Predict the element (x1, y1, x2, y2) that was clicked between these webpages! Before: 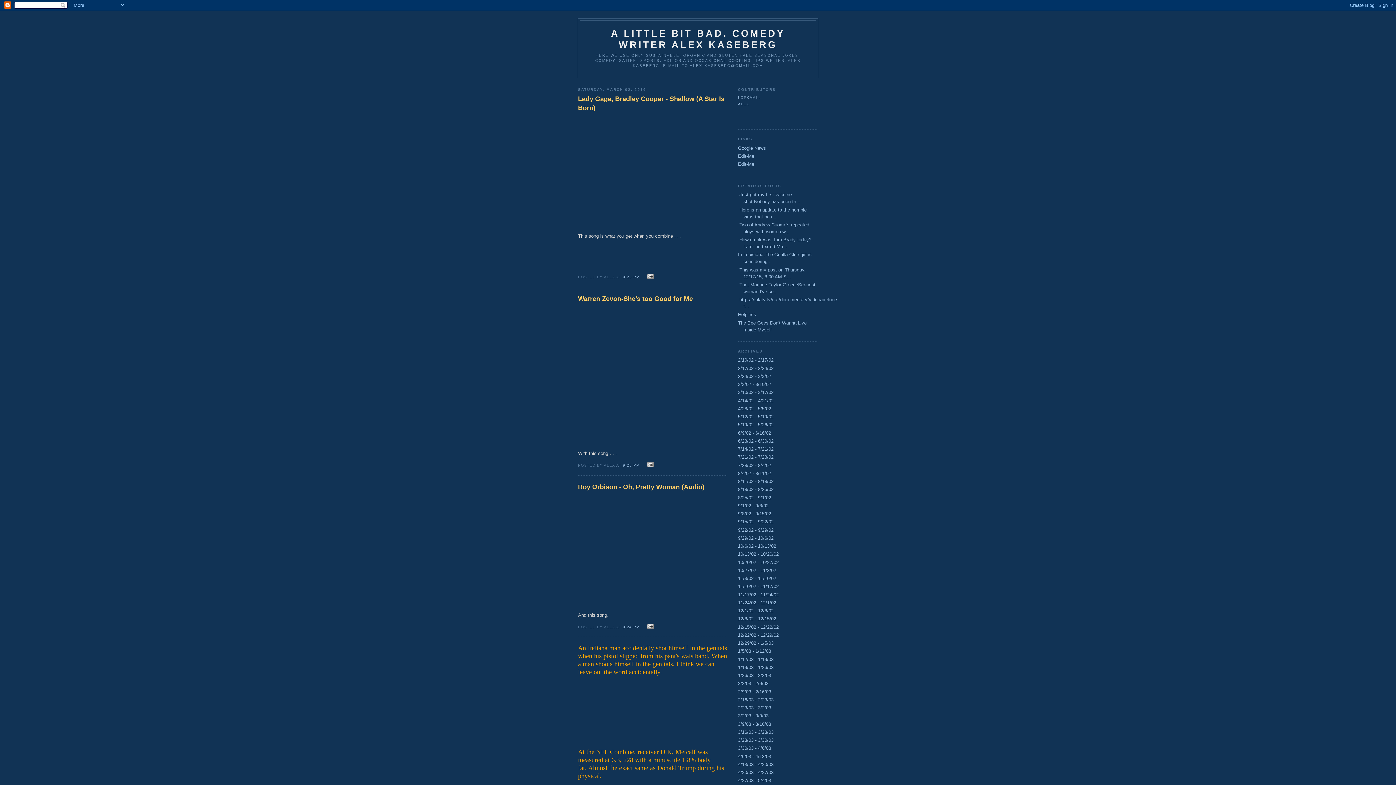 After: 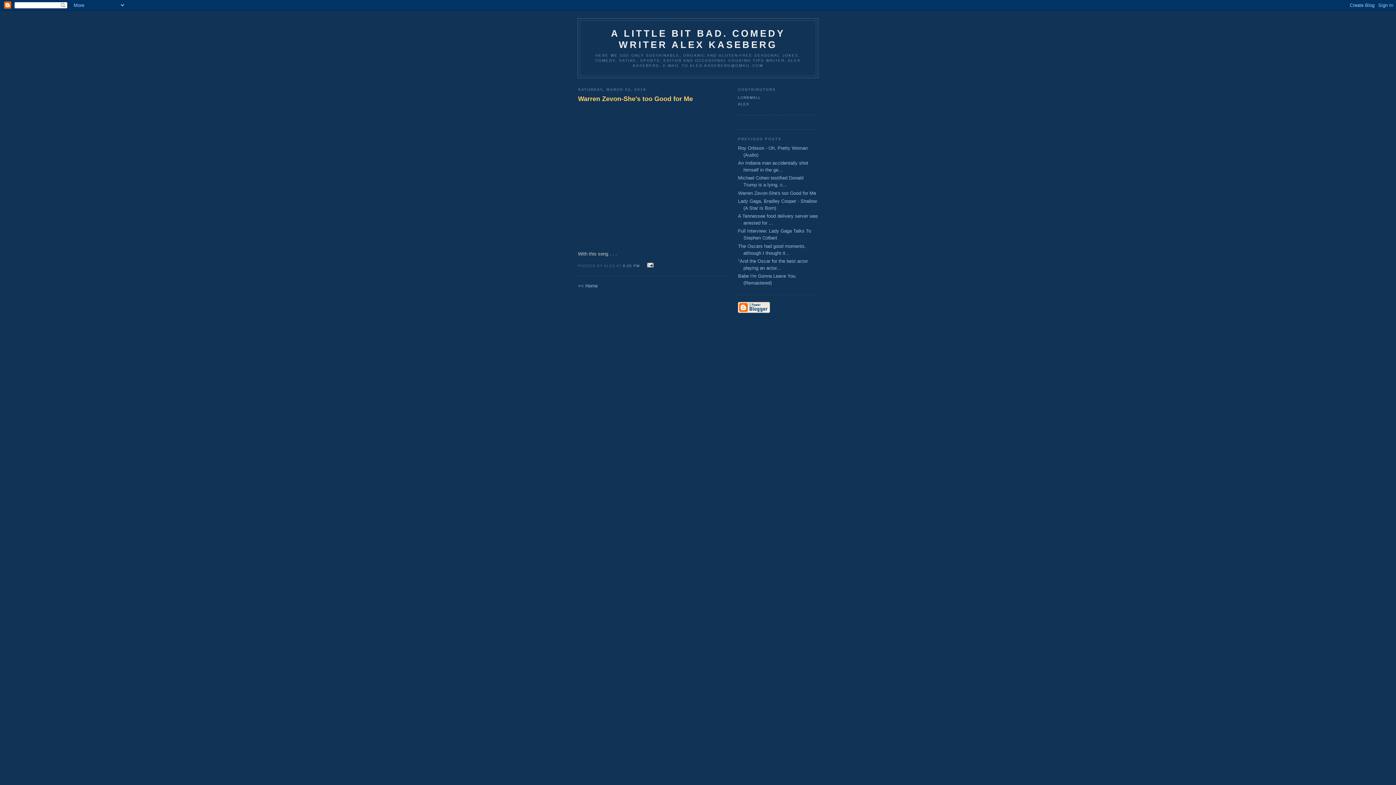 Action: bbox: (623, 463, 641, 467) label: 9:25 PM 